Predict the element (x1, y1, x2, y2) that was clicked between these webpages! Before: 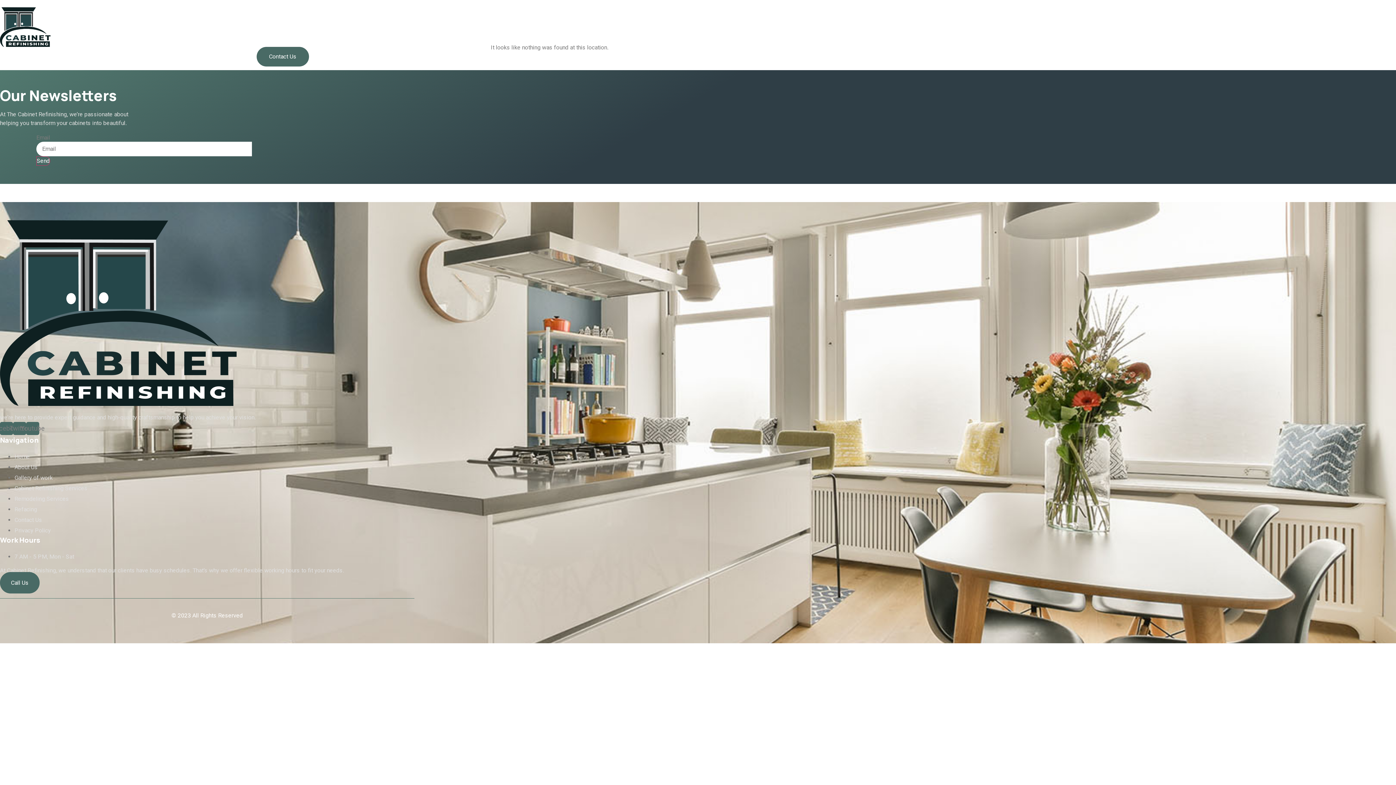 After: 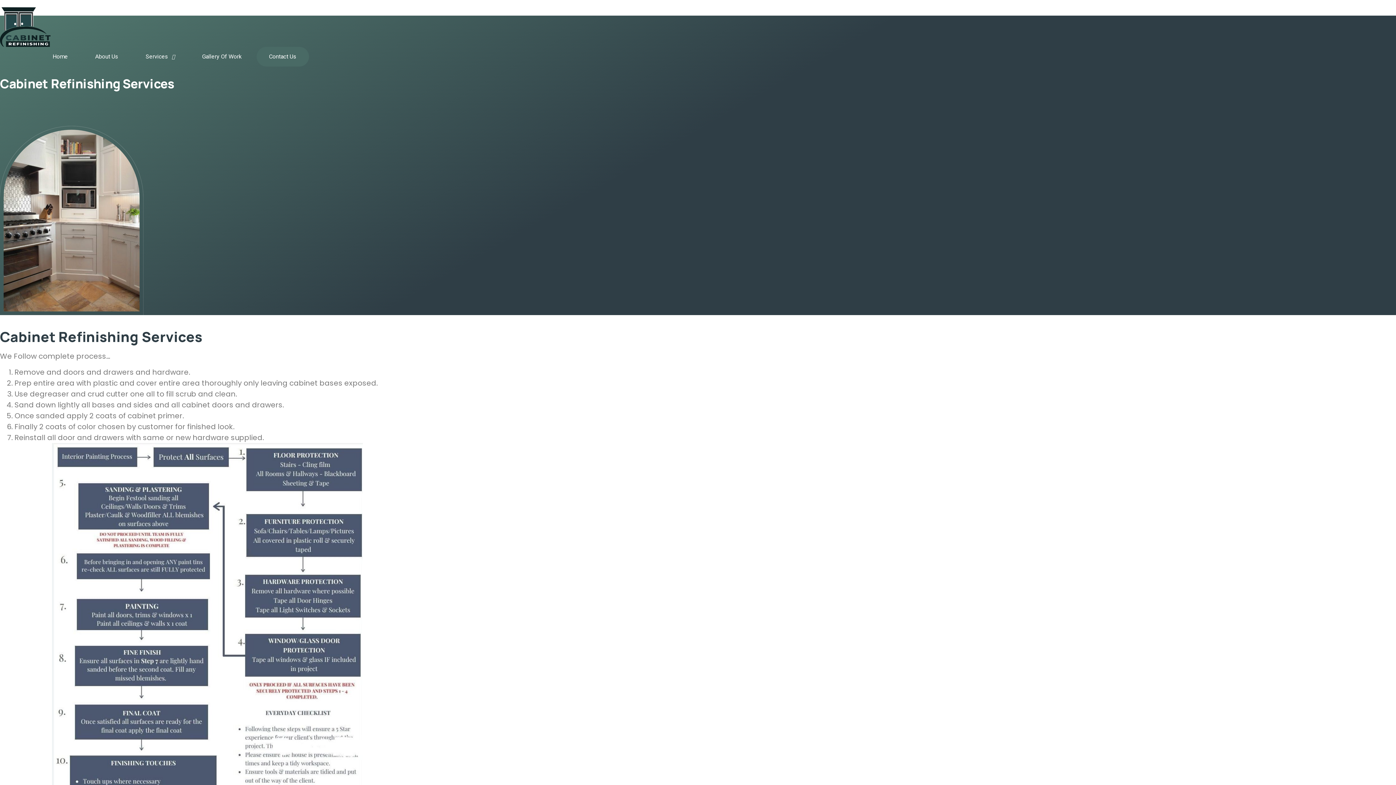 Action: bbox: (14, 485, 87, 491) label: Cabinet Refinishing Services